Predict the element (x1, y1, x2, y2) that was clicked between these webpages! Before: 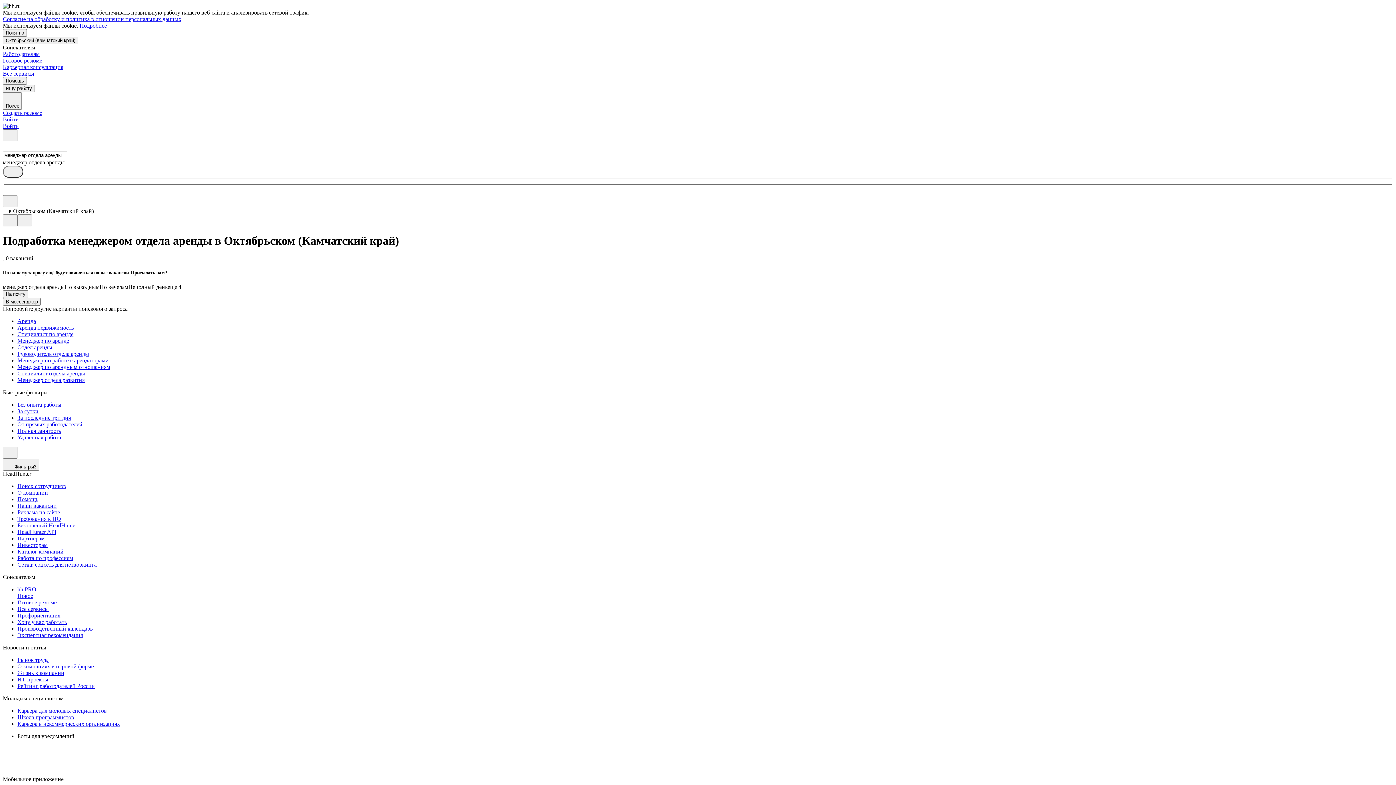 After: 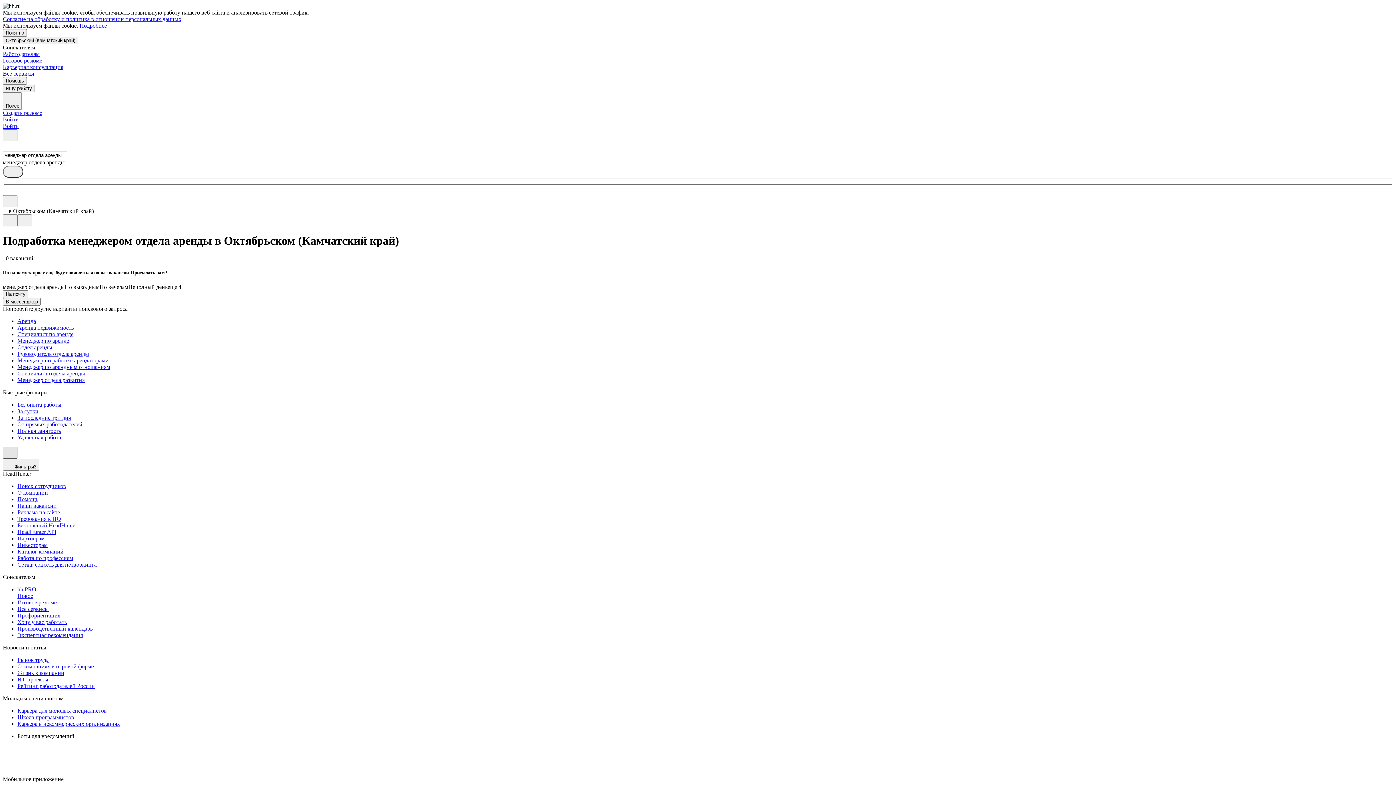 Action: bbox: (2, 446, 17, 458)